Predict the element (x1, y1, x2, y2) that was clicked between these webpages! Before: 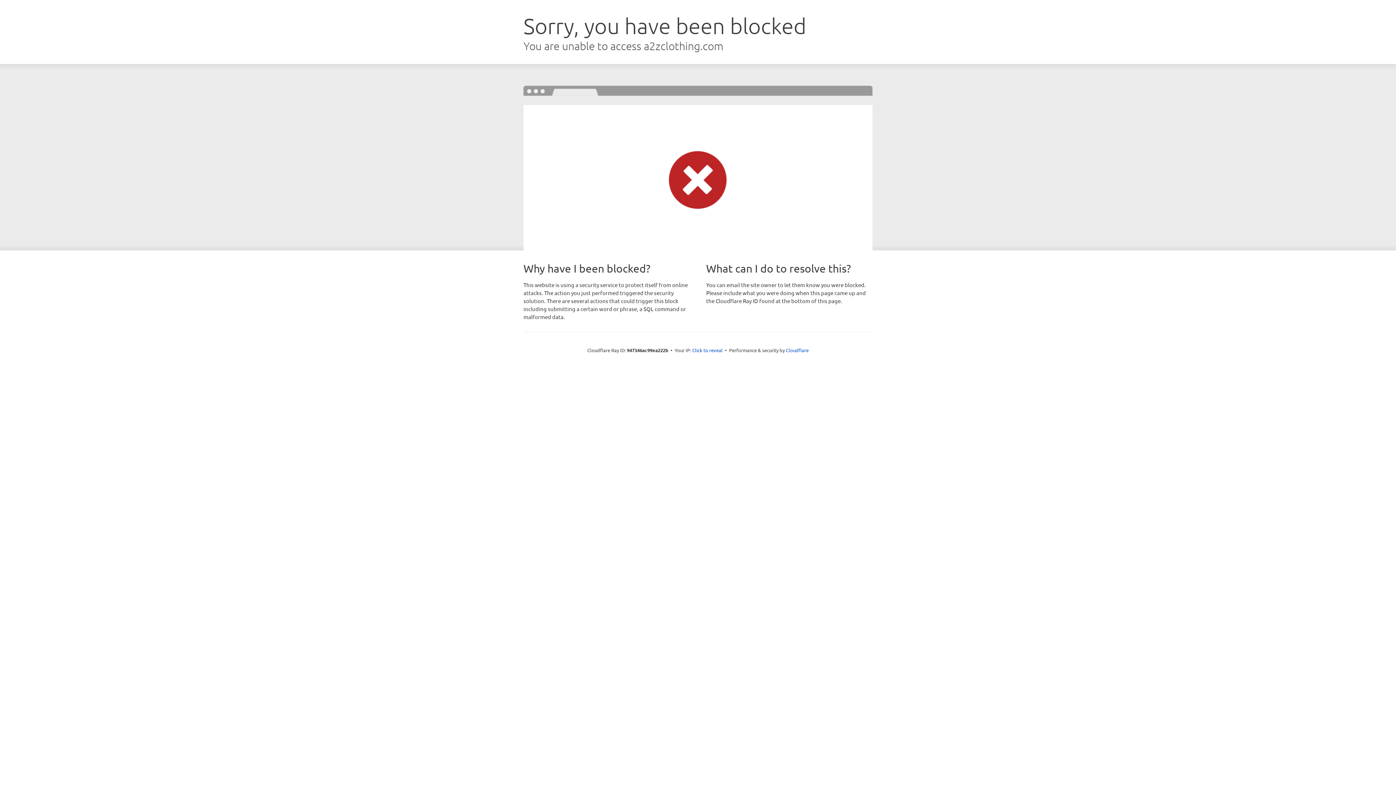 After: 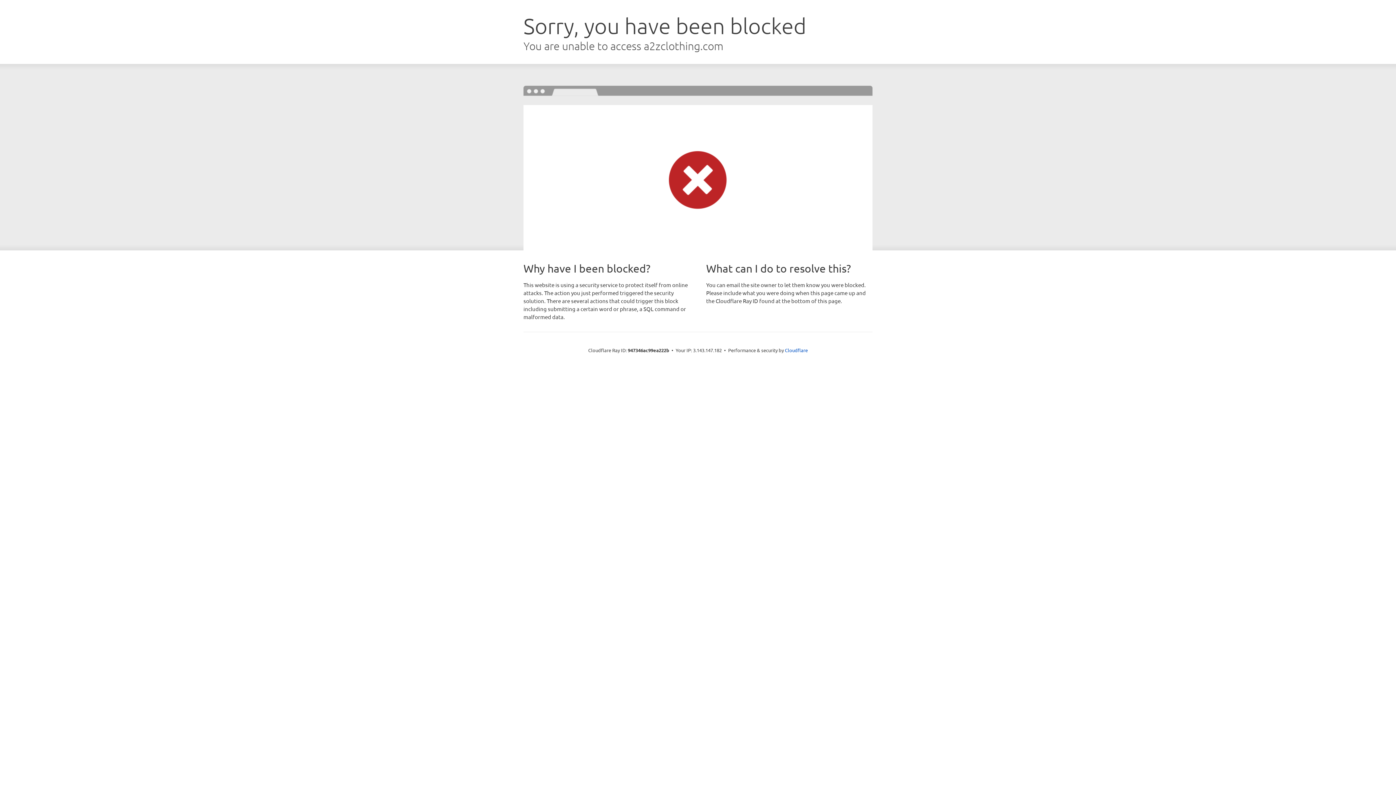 Action: bbox: (692, 346, 722, 353) label: Click to reveal